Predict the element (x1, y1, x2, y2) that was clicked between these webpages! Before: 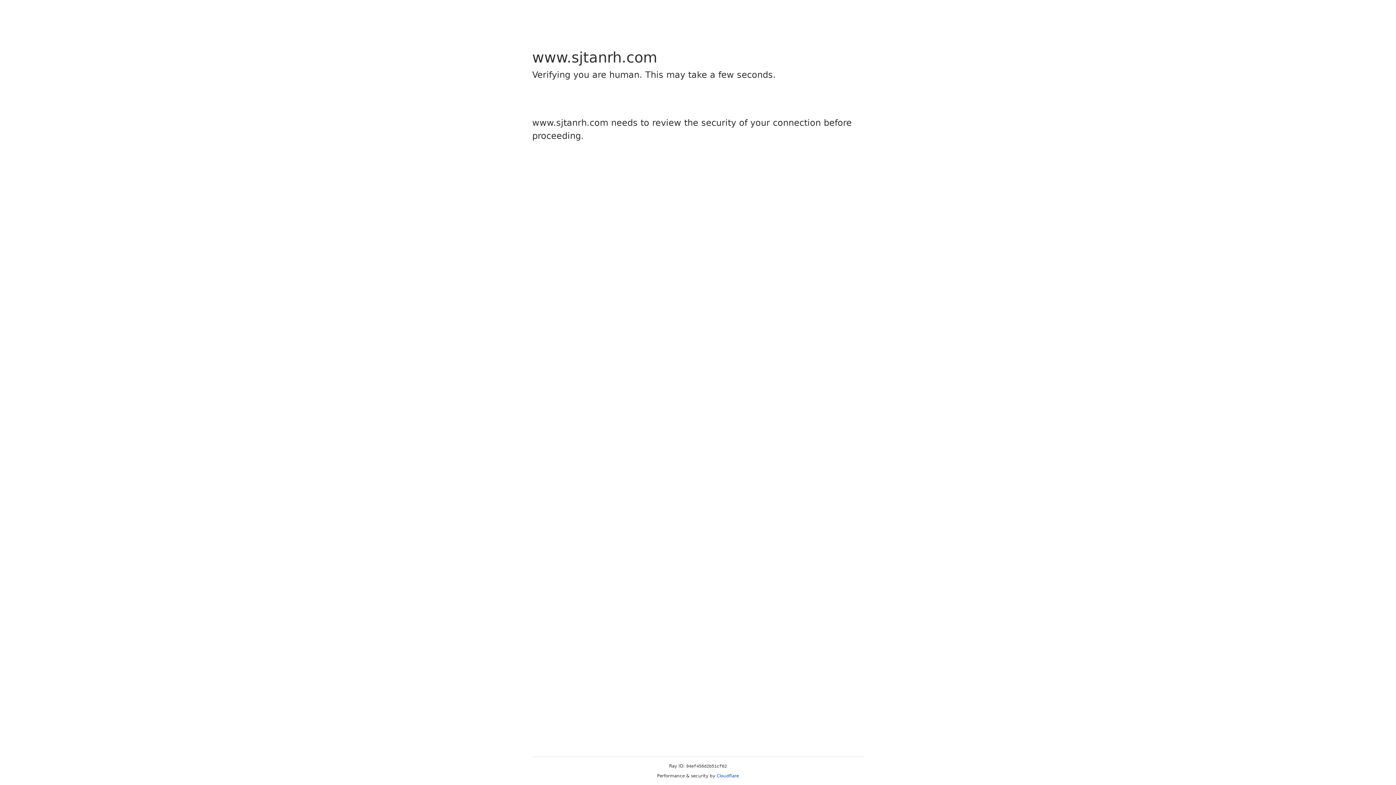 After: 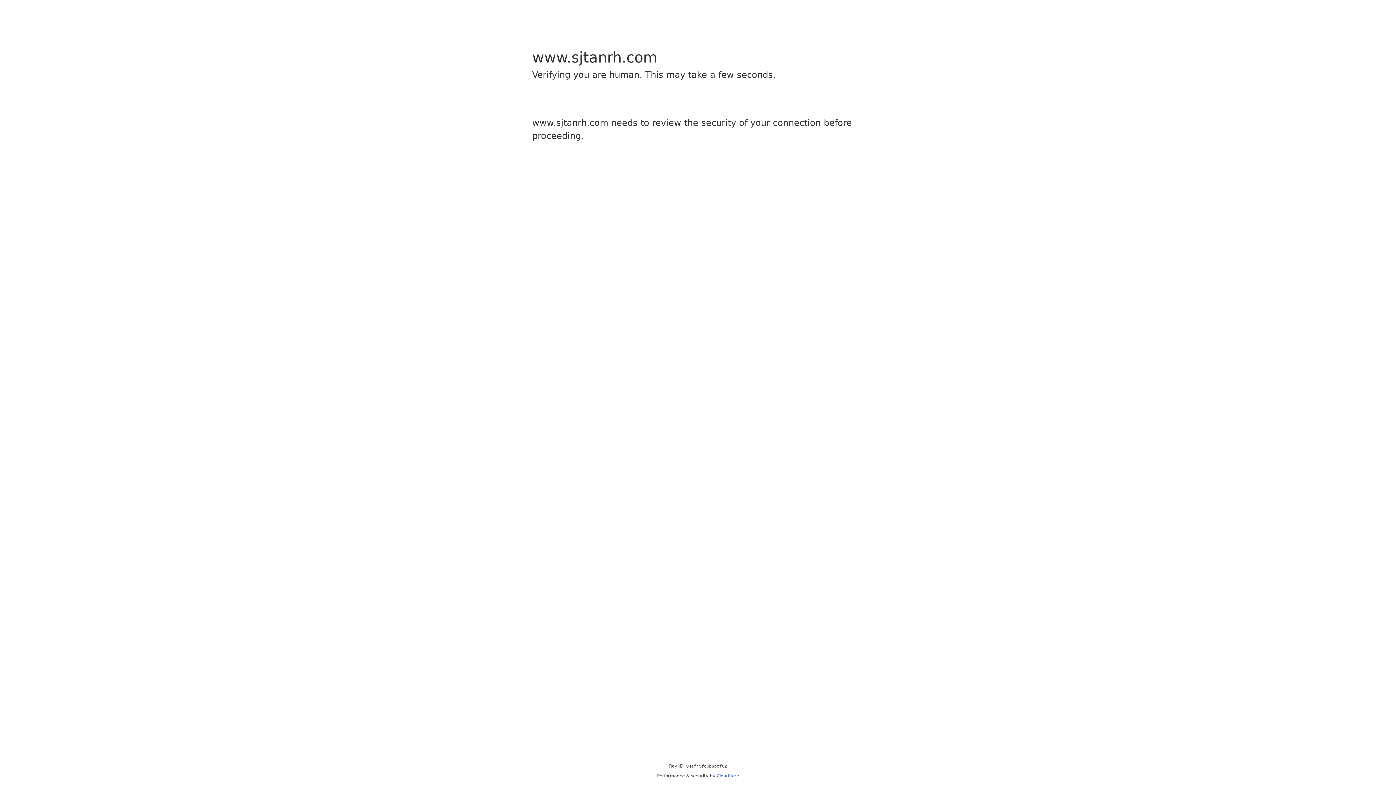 Action: bbox: (716, 773, 739, 778) label: Cloudflare